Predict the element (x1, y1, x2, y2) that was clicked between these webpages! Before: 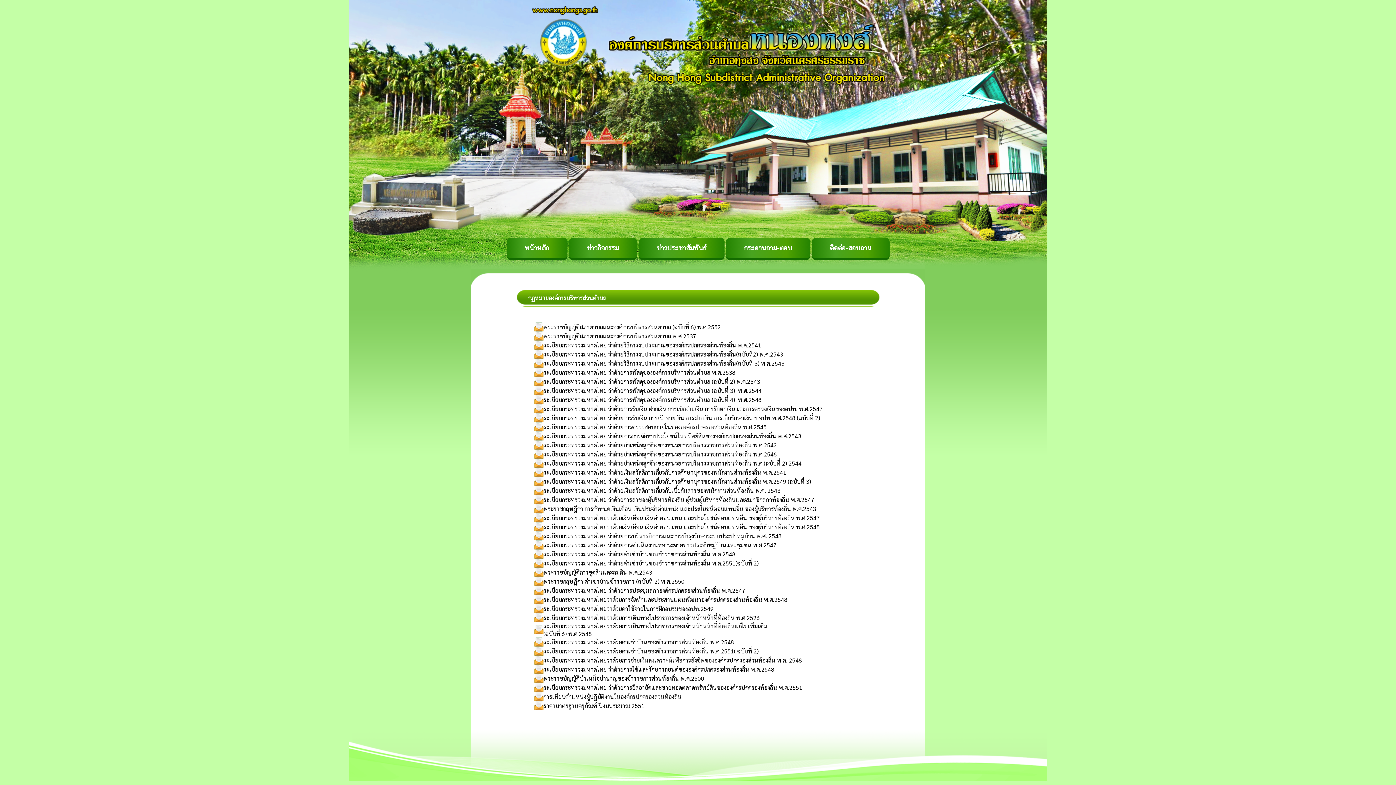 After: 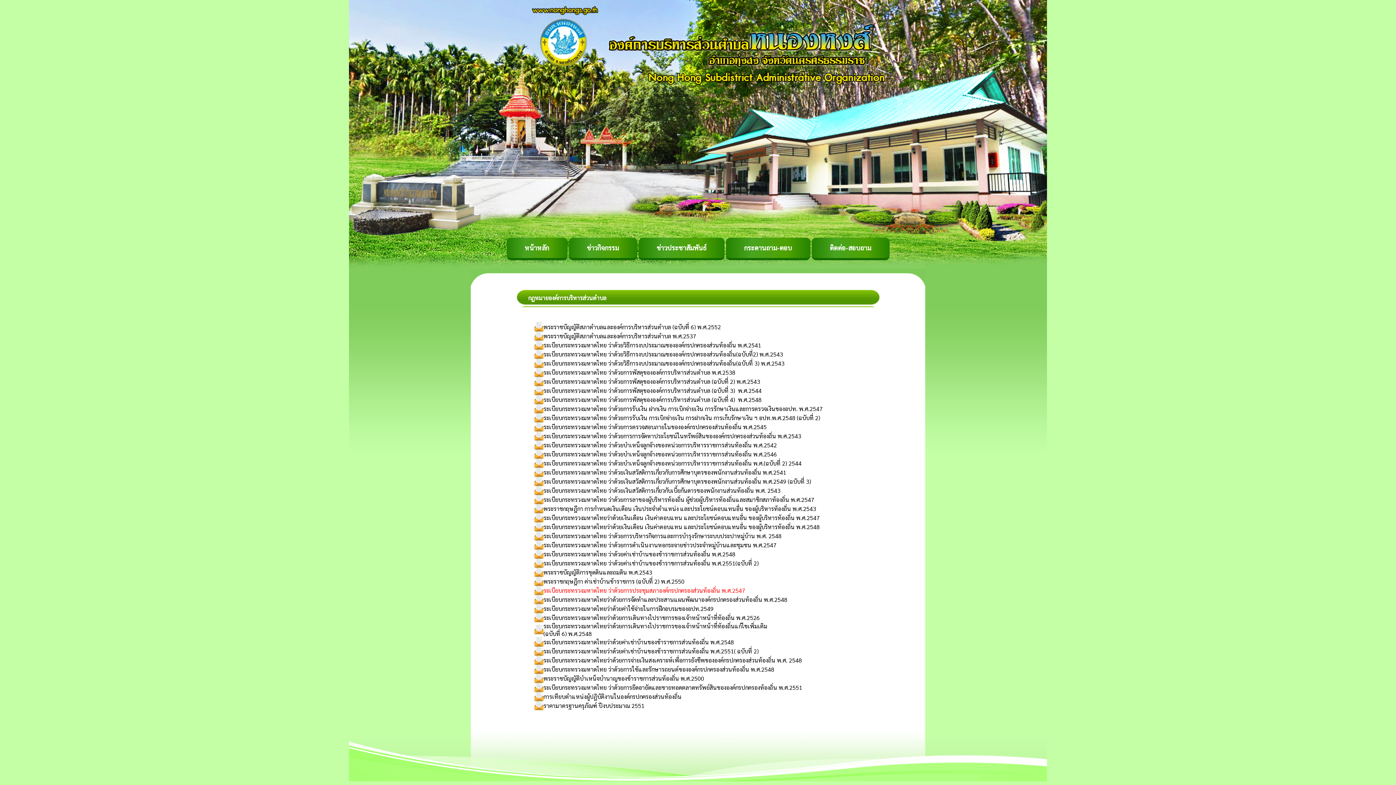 Action: bbox: (543, 586, 745, 594) label: ระเบียบกระทรวงมหาดไทย ว่าด้วยการประชุมสภาองค์กรปกครองส่วนท้องถิ่น พ.ศ.2547